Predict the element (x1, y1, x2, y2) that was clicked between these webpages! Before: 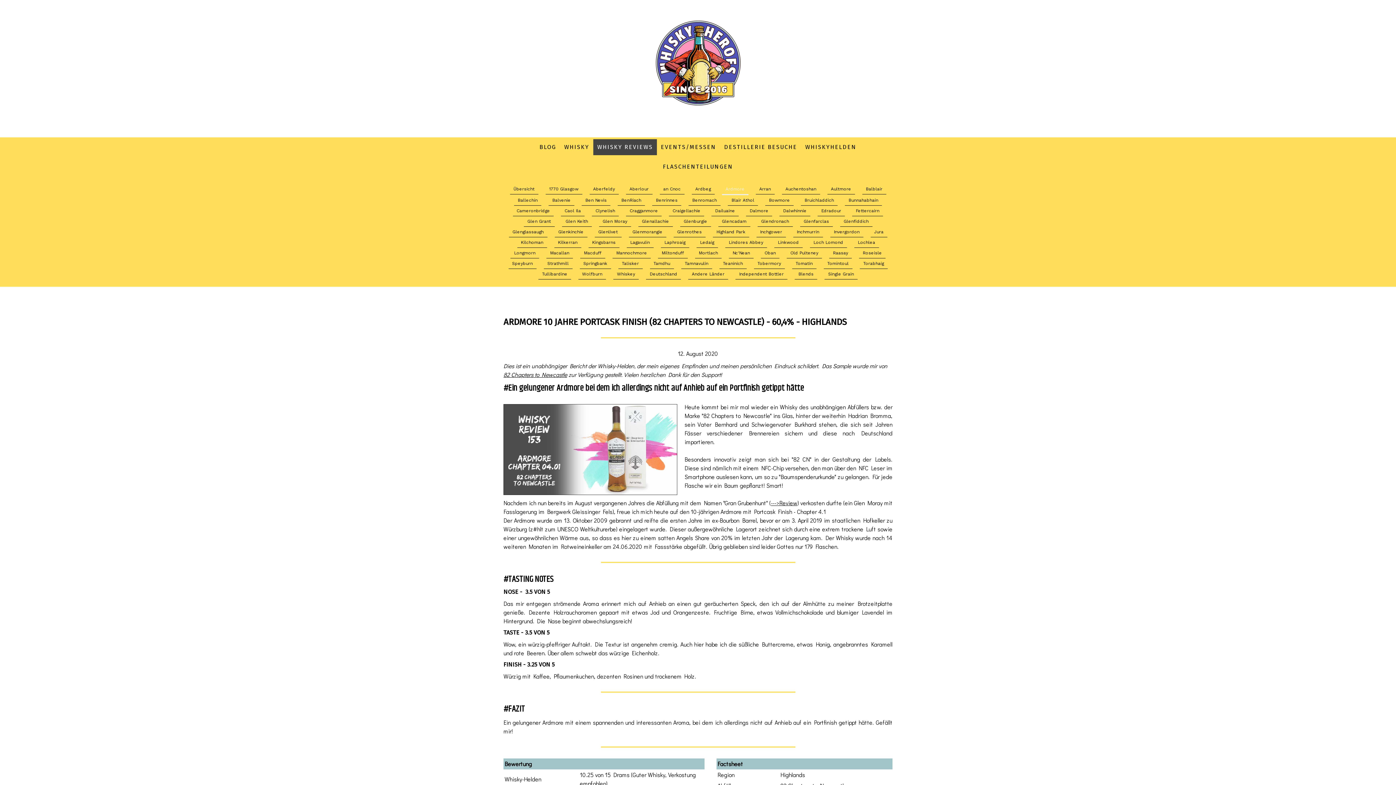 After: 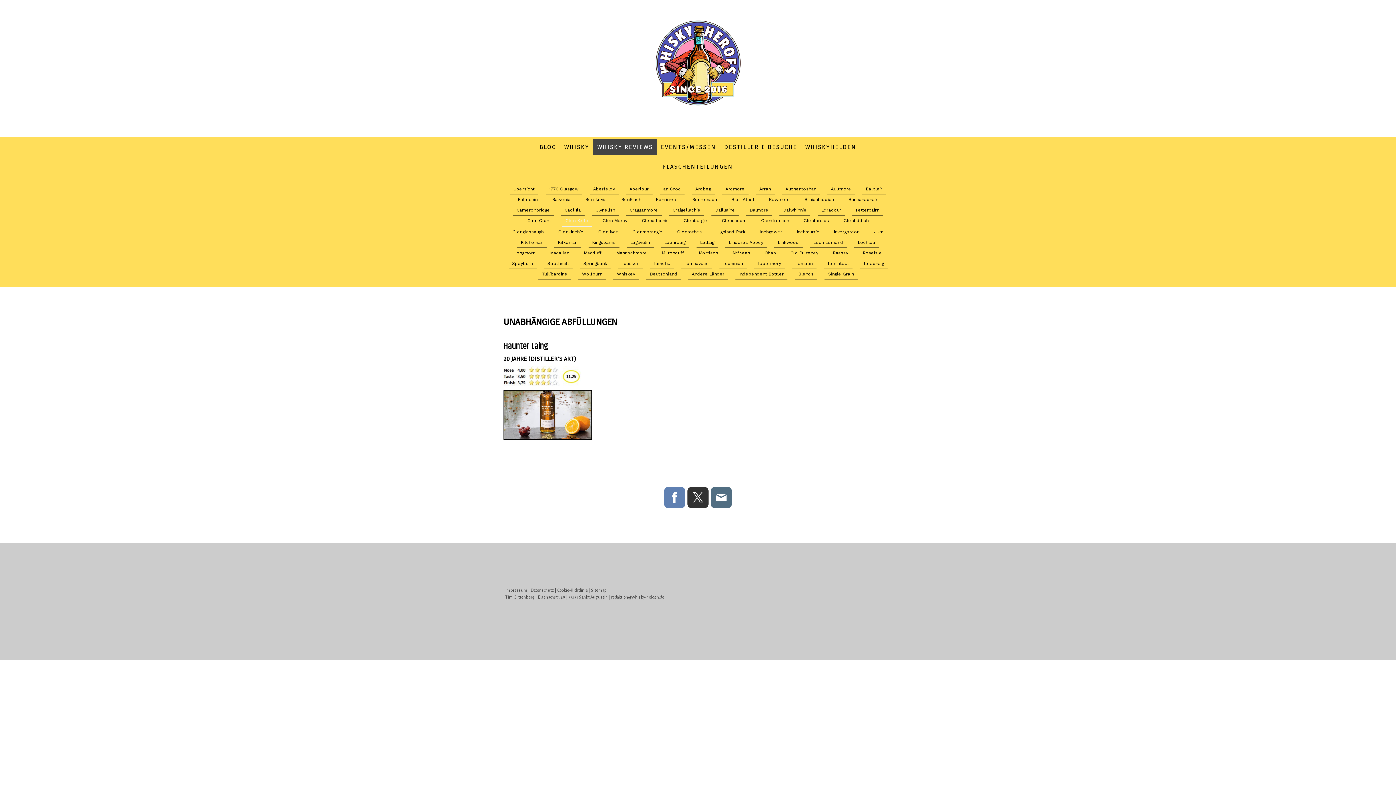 Action: label: Glen Keith bbox: (562, 216, 591, 226)